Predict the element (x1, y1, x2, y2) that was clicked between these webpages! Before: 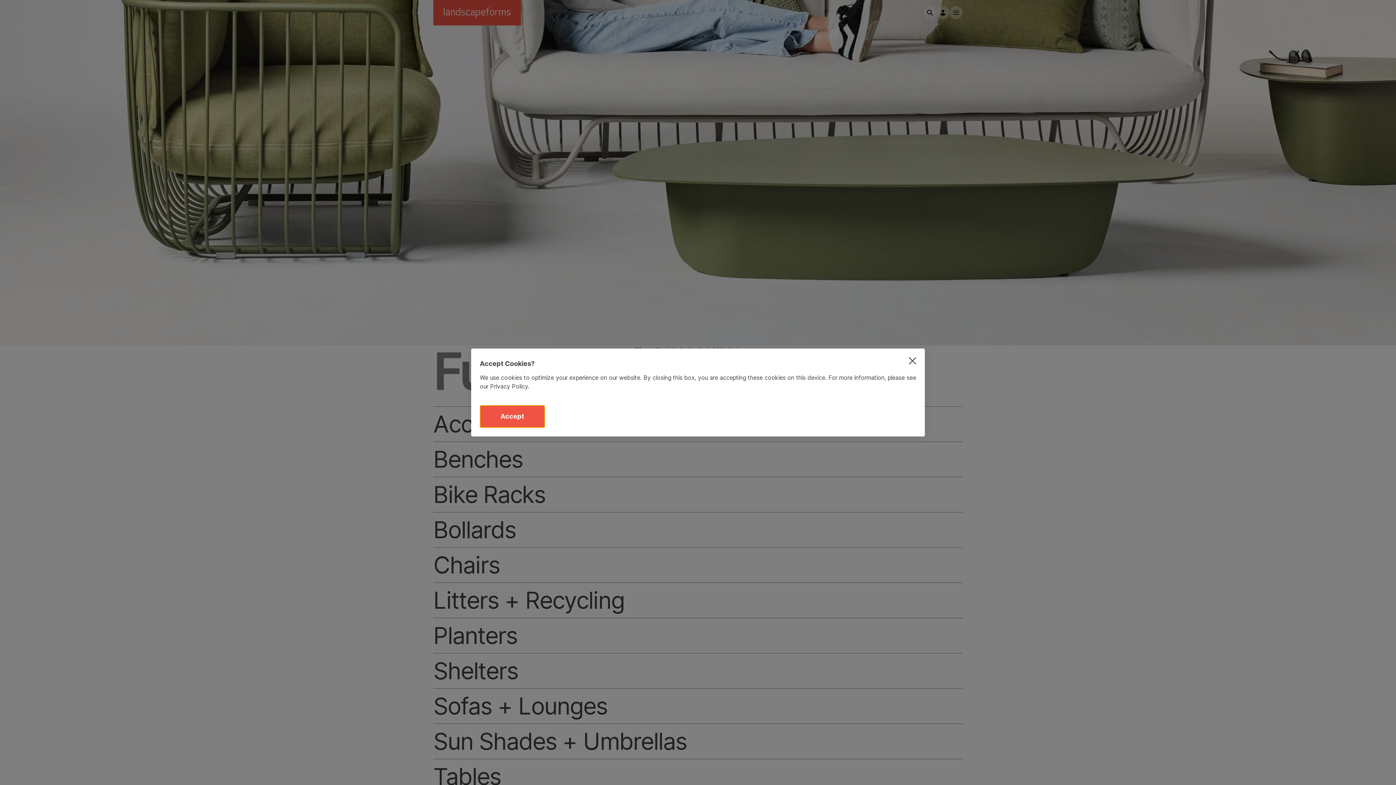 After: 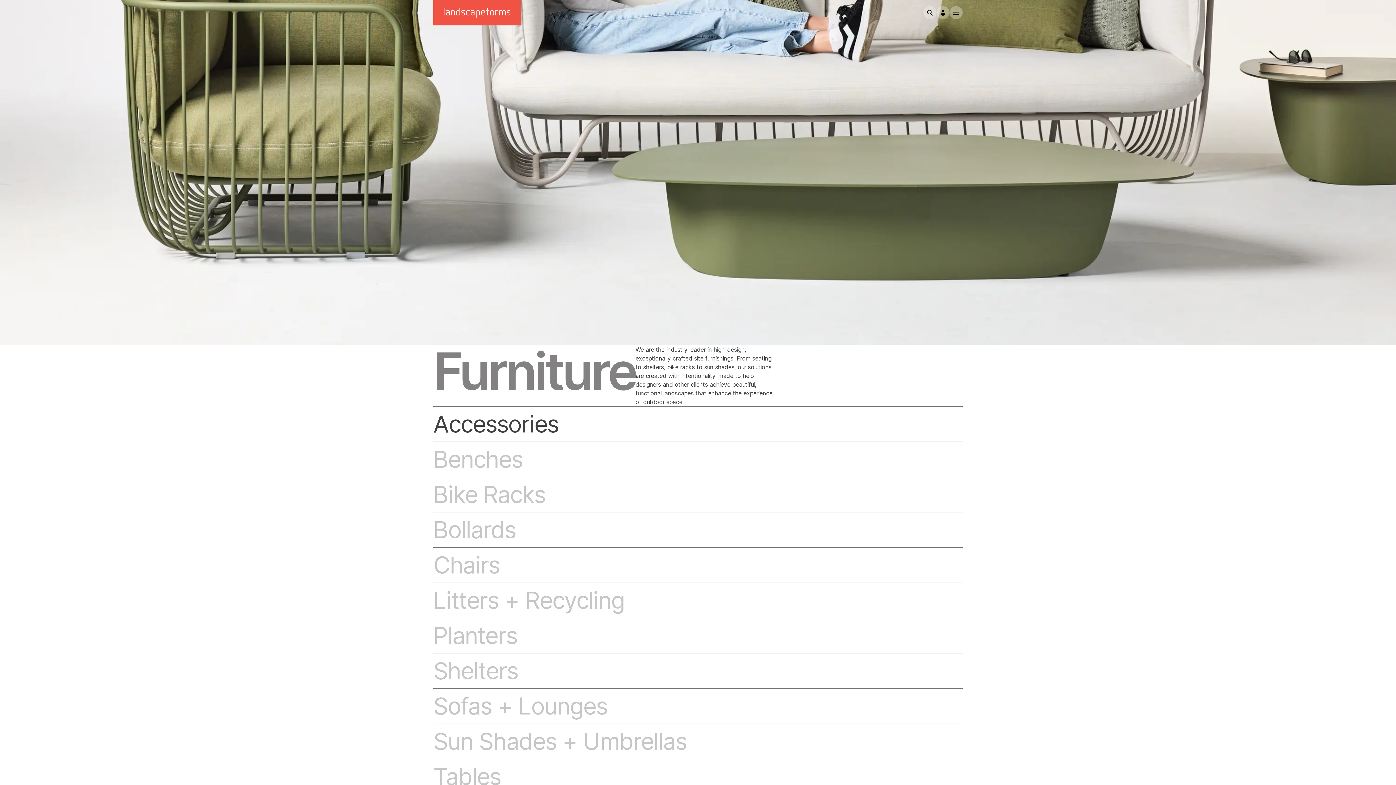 Action: label: Accept bbox: (480, 405, 545, 428)